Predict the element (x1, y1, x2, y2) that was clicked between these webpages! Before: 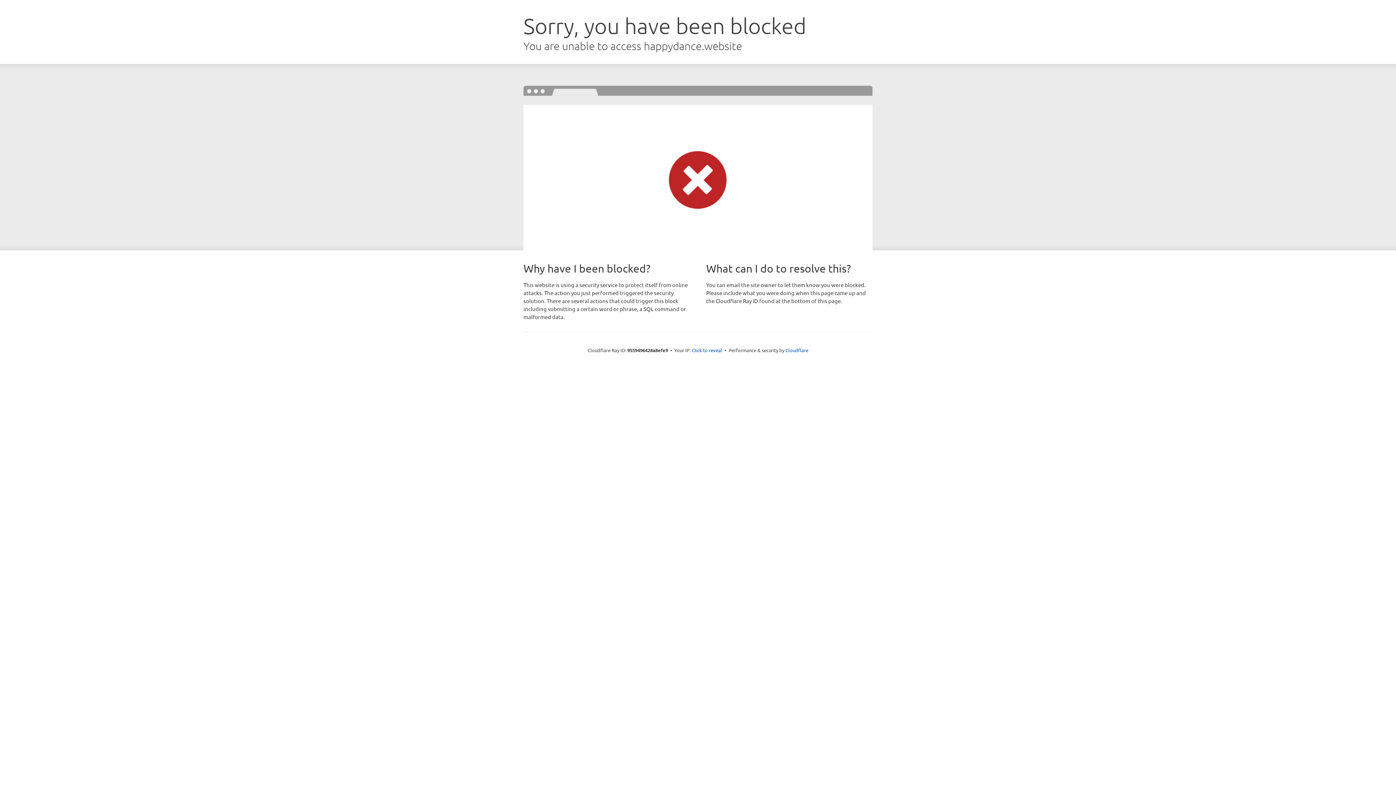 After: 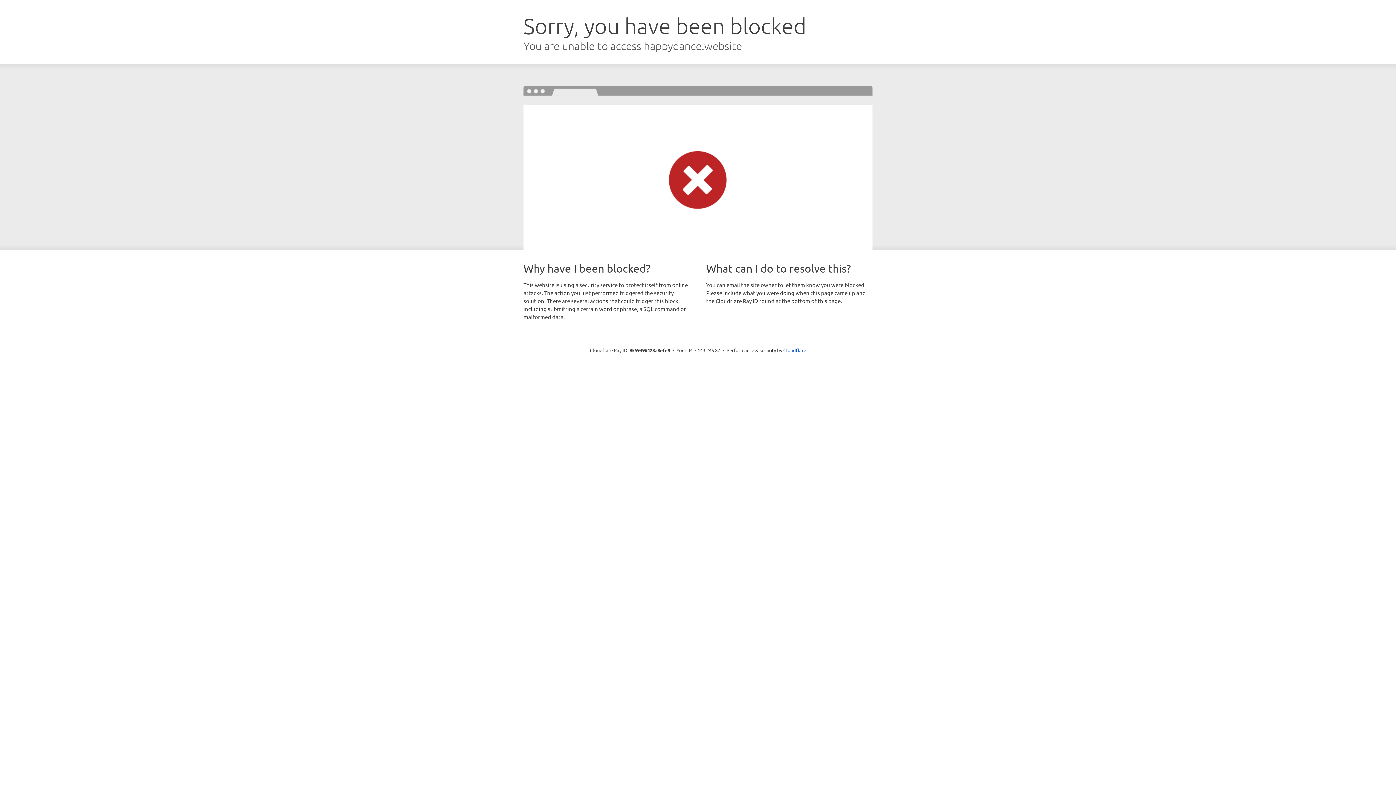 Action: label: Click to reveal bbox: (692, 346, 722, 353)